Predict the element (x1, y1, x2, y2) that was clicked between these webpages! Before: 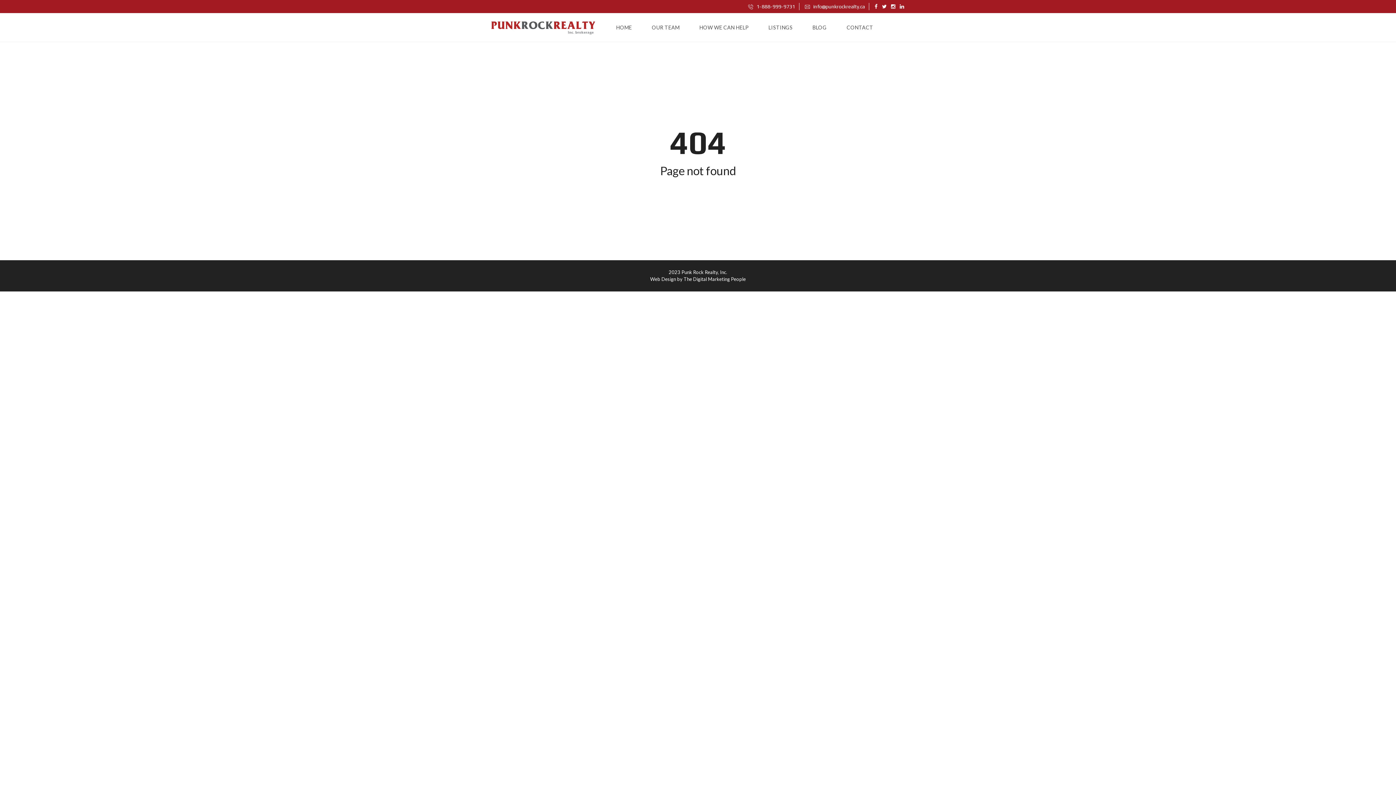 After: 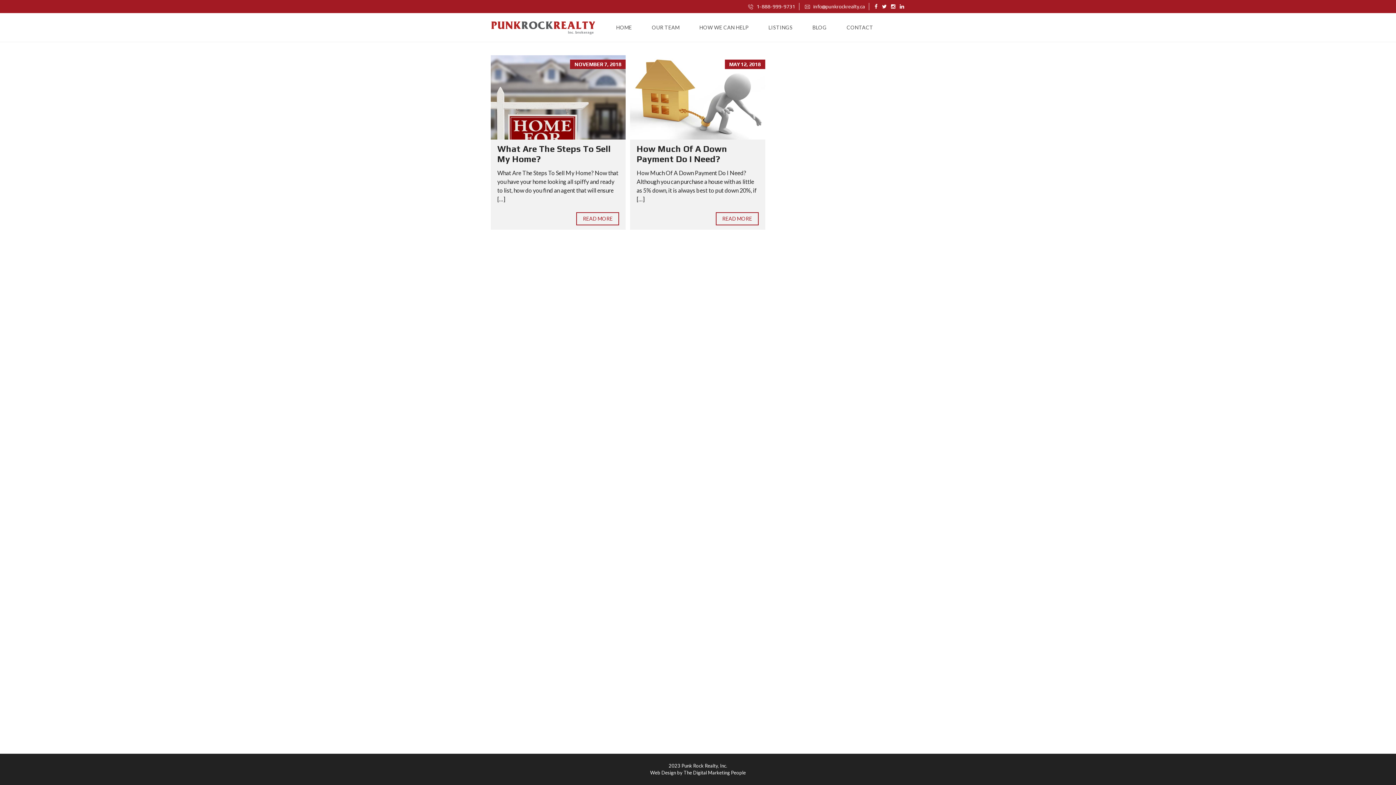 Action: label: BLOG bbox: (806, 13, 833, 42)